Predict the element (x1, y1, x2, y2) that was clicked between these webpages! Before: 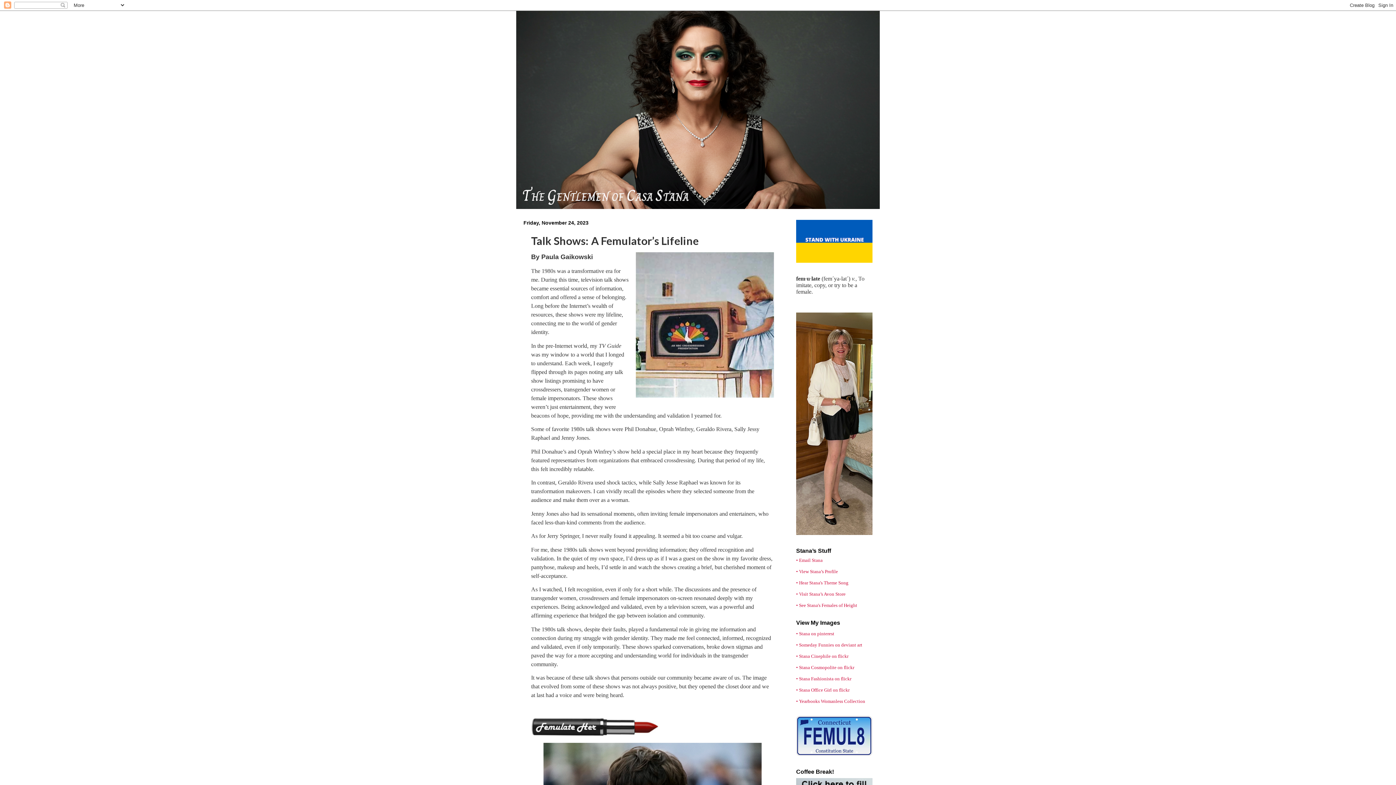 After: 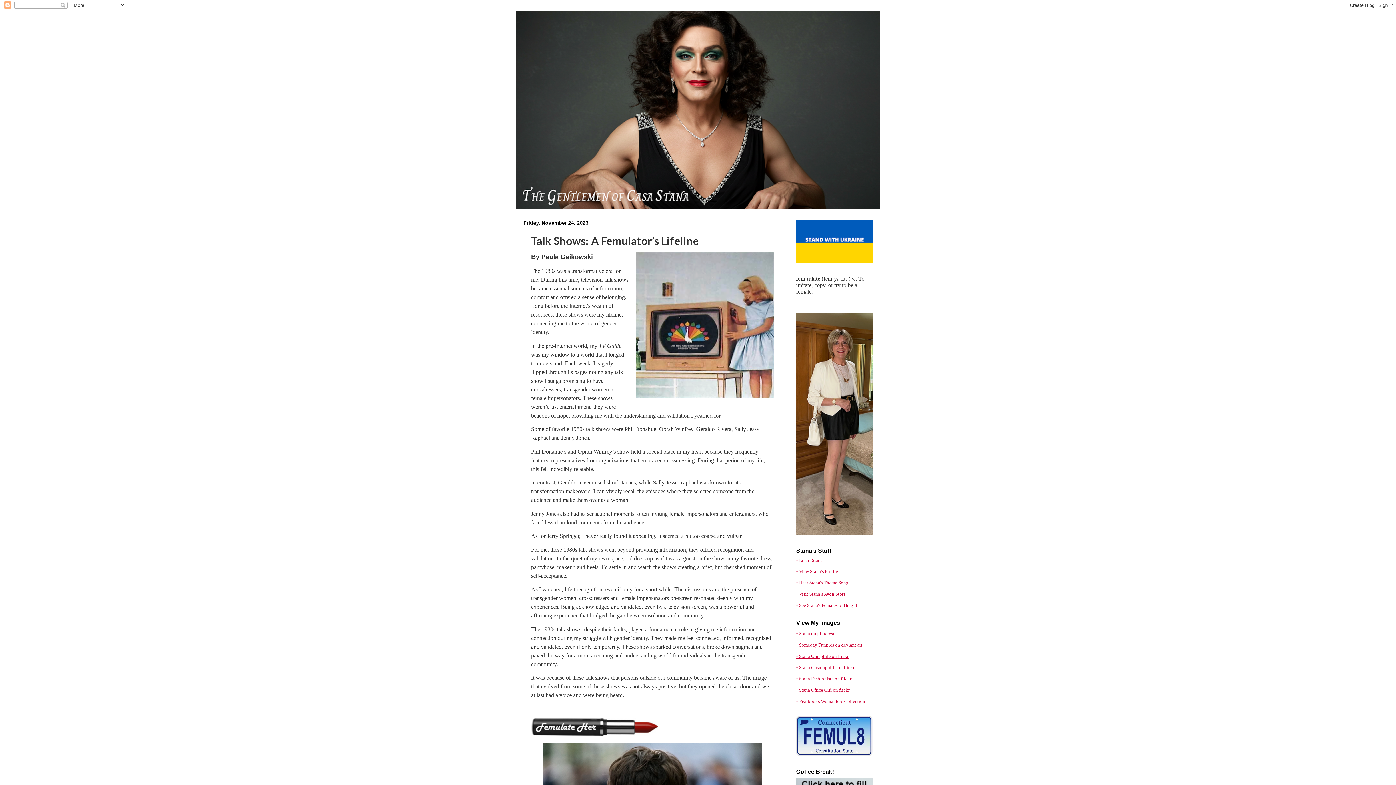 Action: bbox: (796, 654, 848, 659) label: • Stana Cinephile on flickr